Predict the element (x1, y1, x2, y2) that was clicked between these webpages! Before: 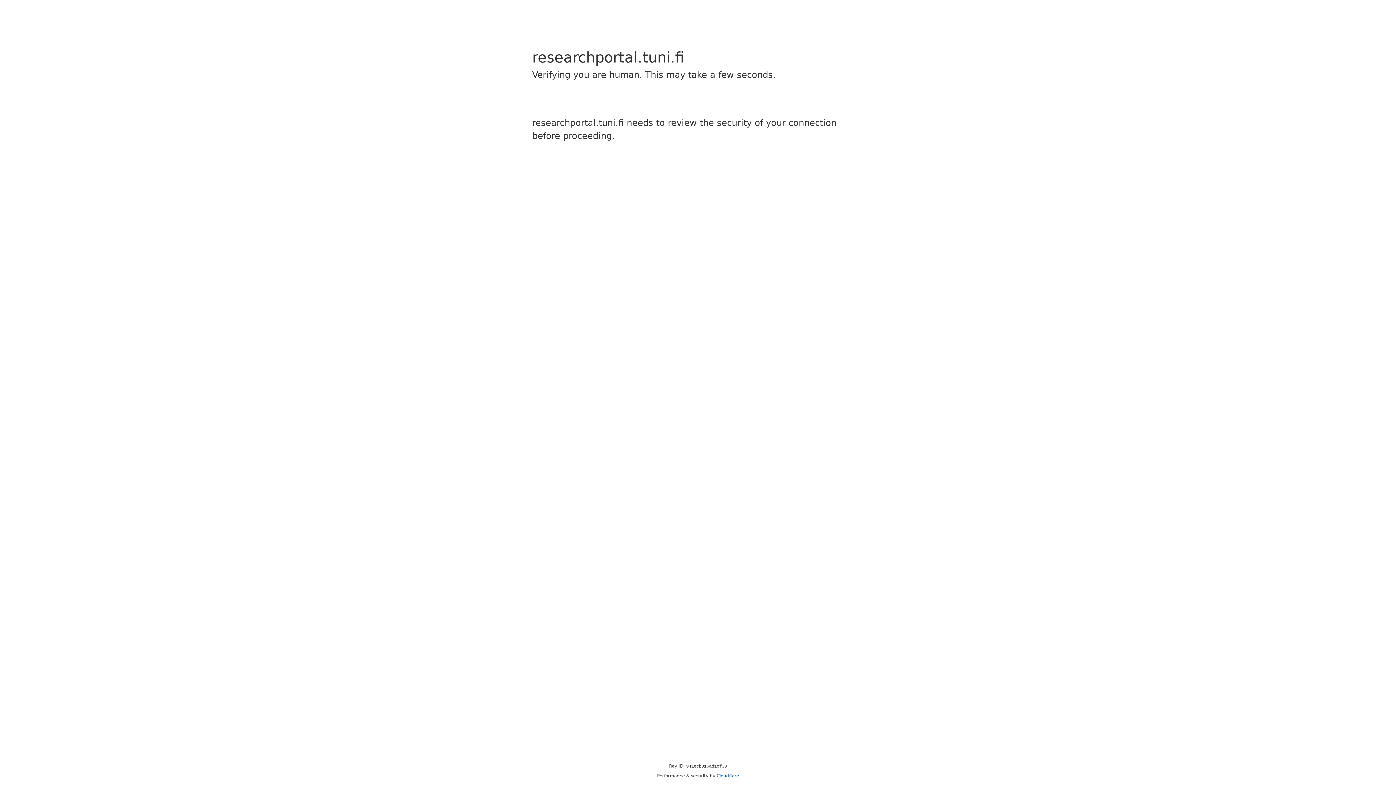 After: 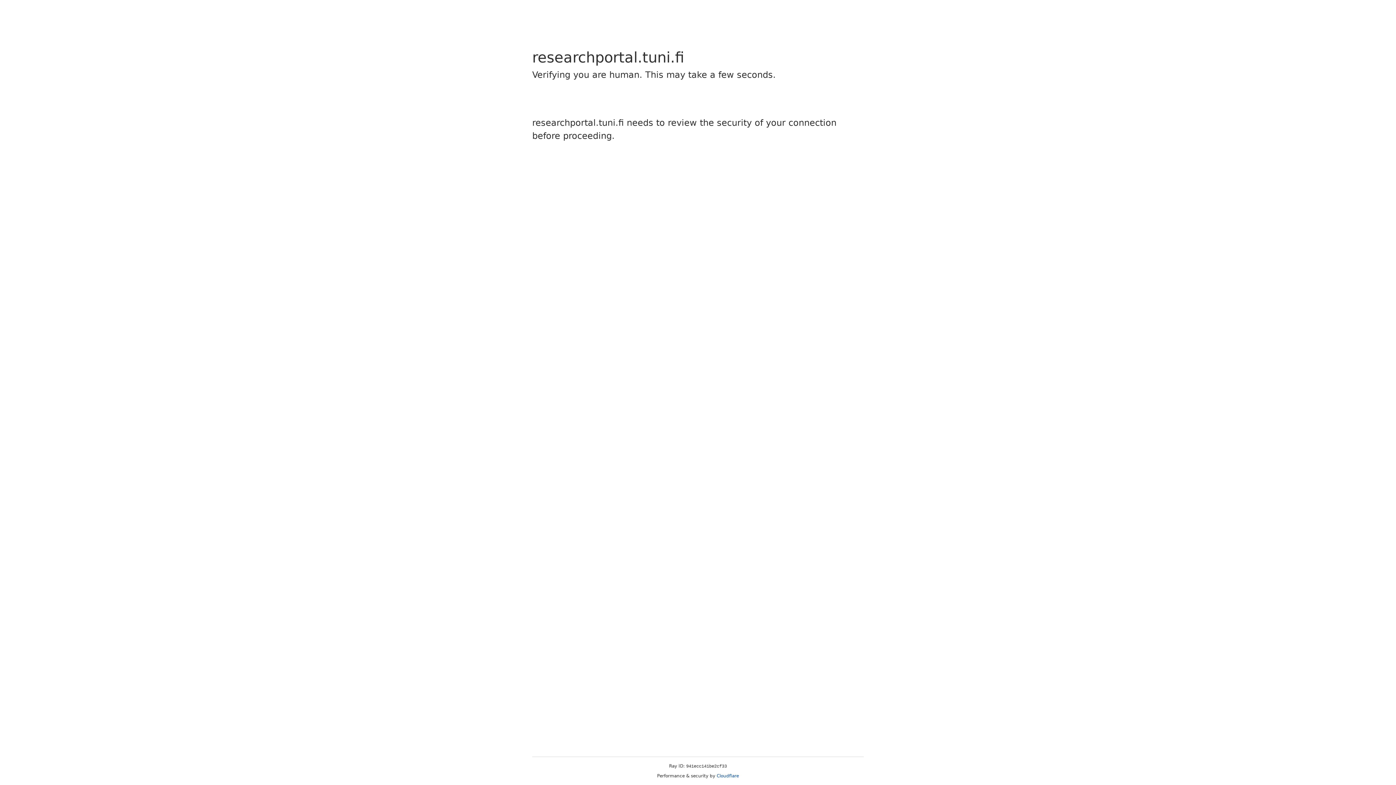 Action: bbox: (716, 773, 739, 778) label: Cloudflare